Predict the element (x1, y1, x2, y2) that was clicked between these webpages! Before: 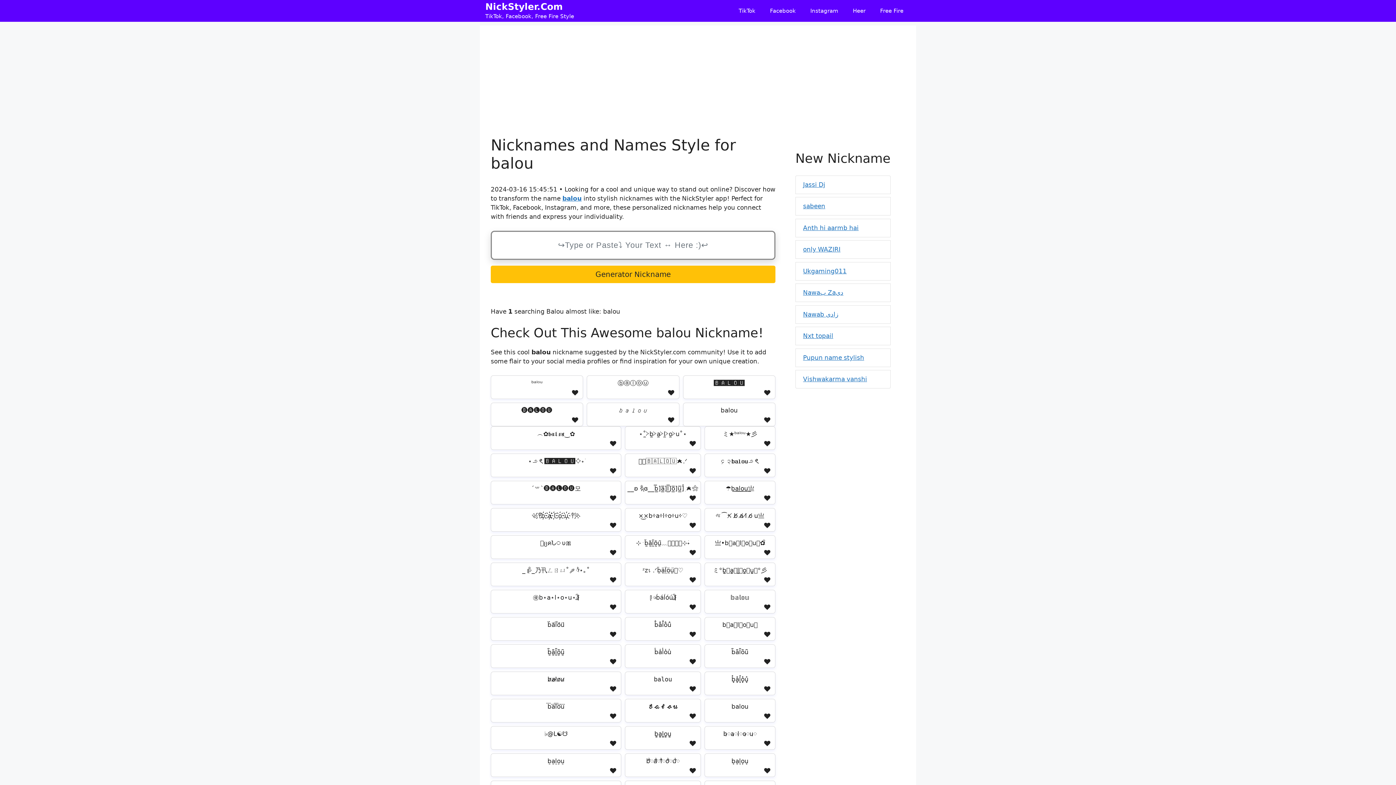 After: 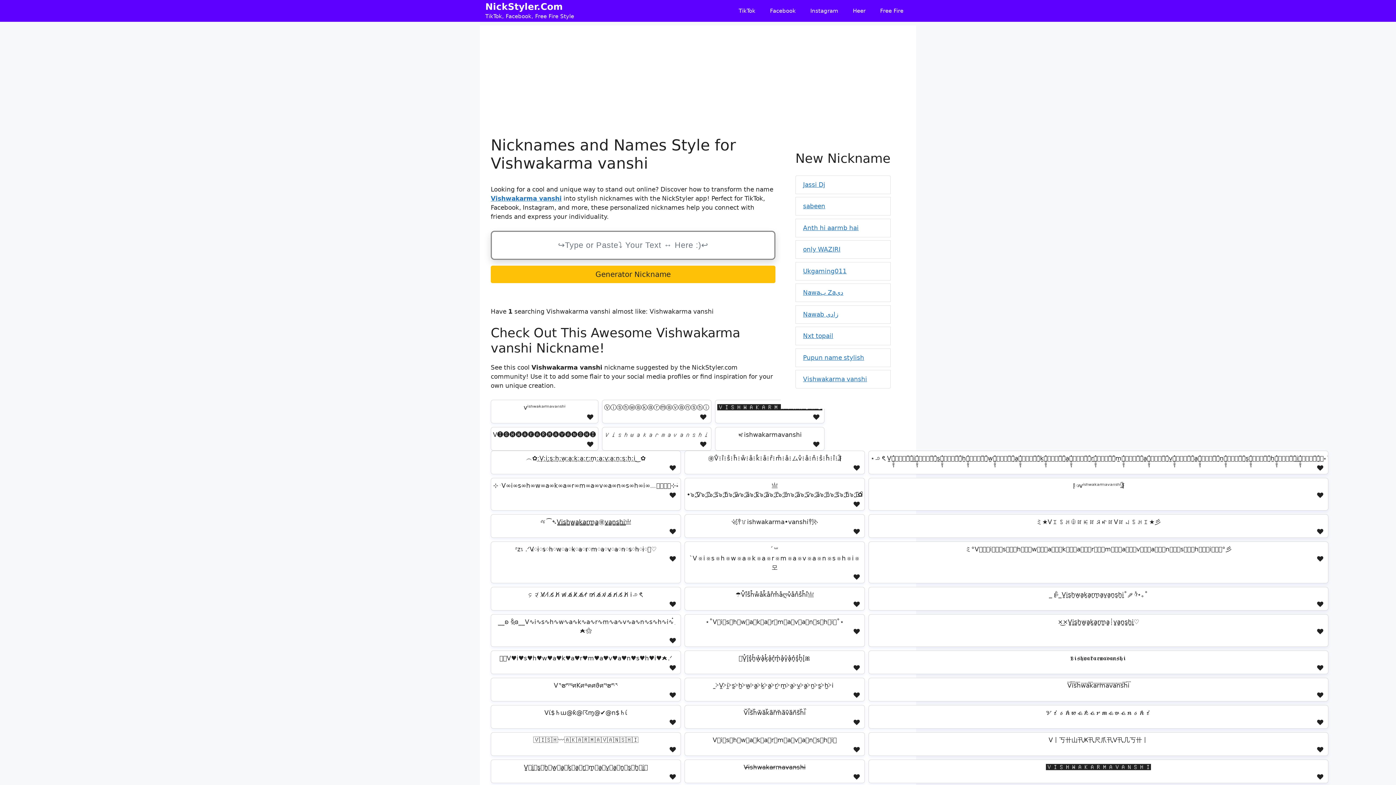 Action: bbox: (803, 375, 867, 382) label: Vishwakarma vanshi